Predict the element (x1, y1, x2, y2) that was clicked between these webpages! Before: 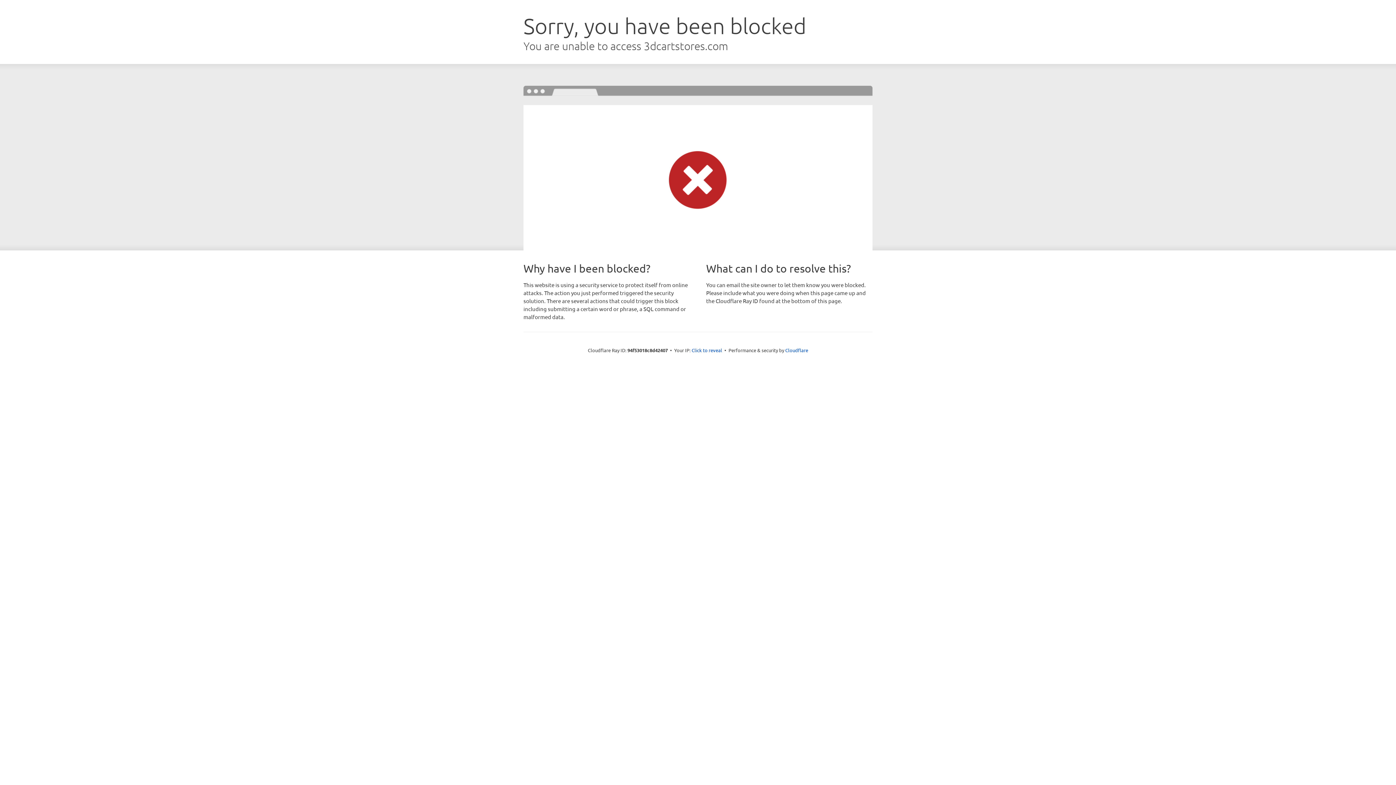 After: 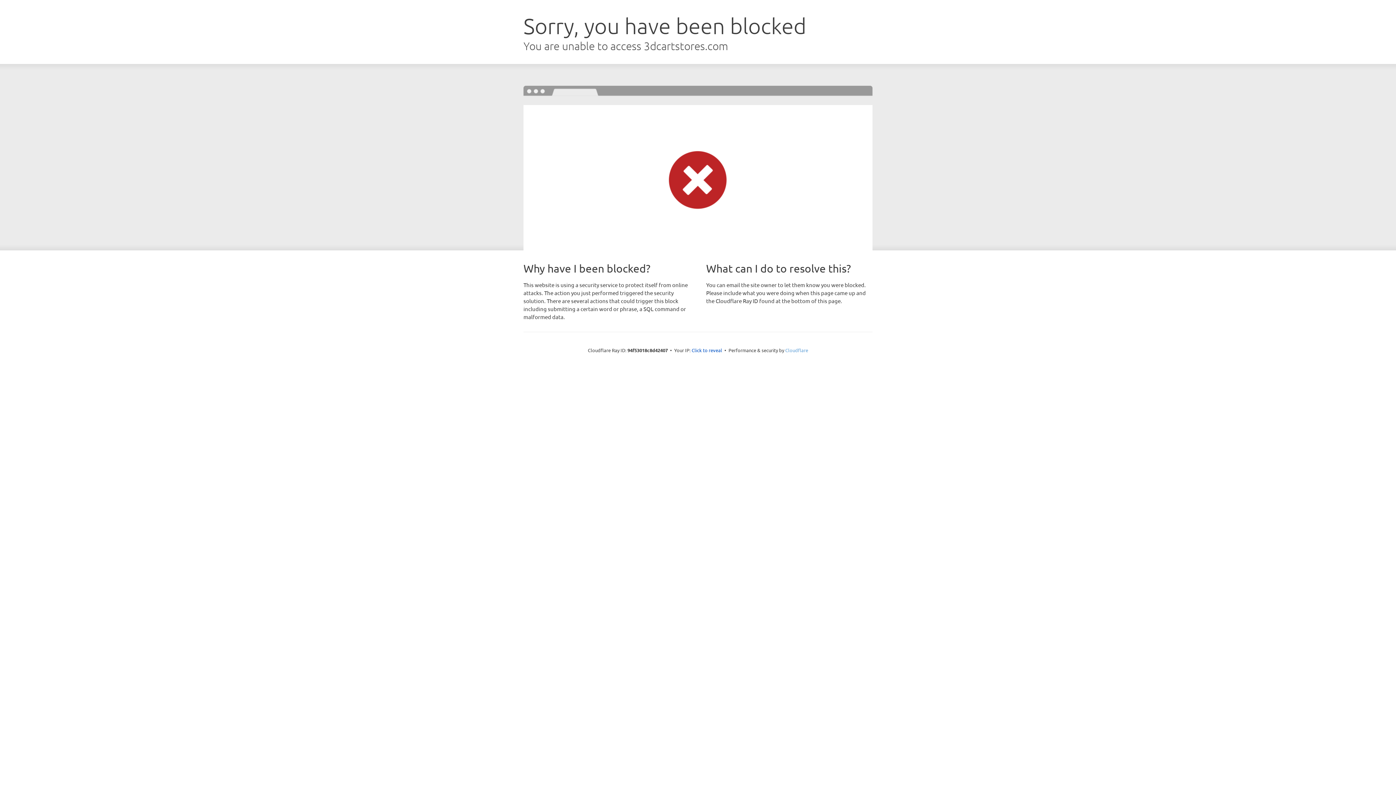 Action: label: Cloudflare bbox: (785, 347, 808, 353)